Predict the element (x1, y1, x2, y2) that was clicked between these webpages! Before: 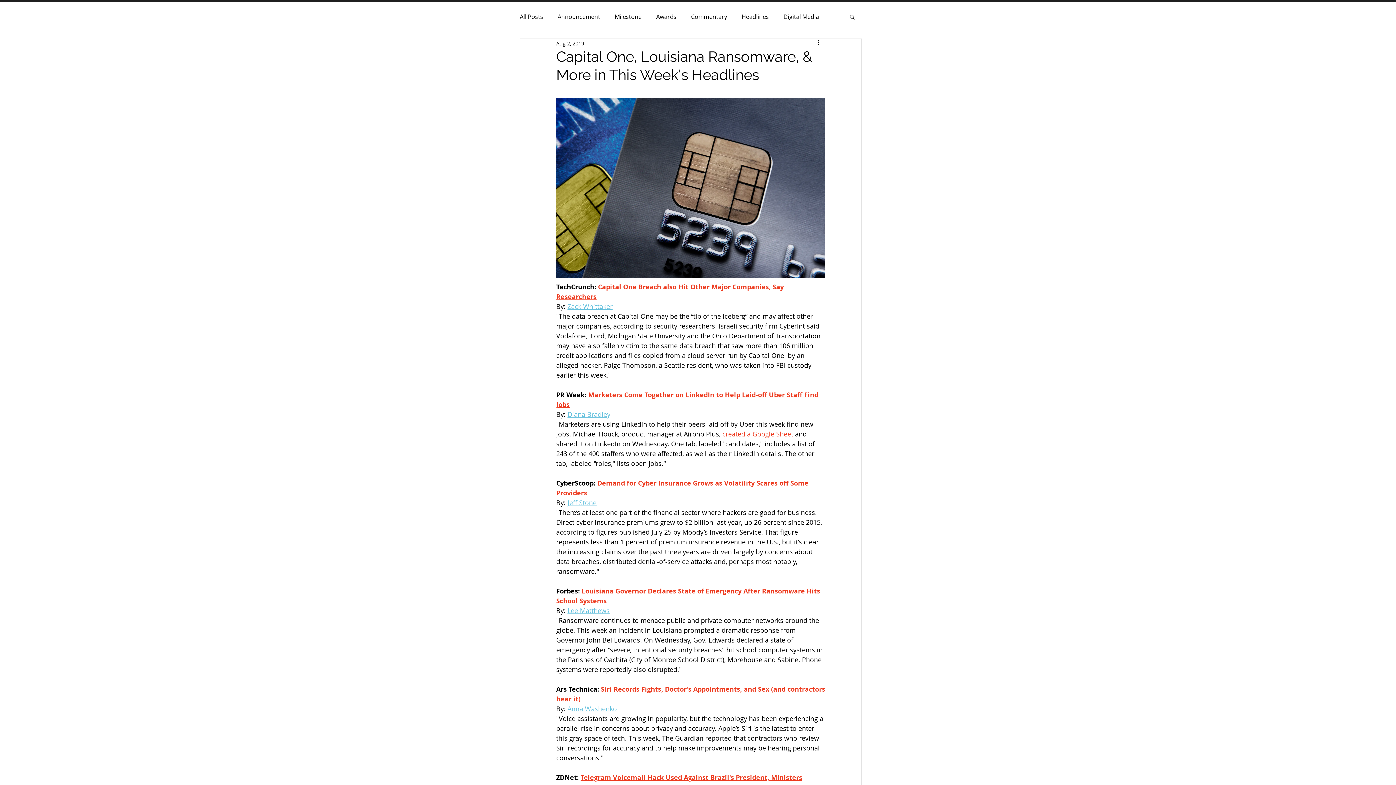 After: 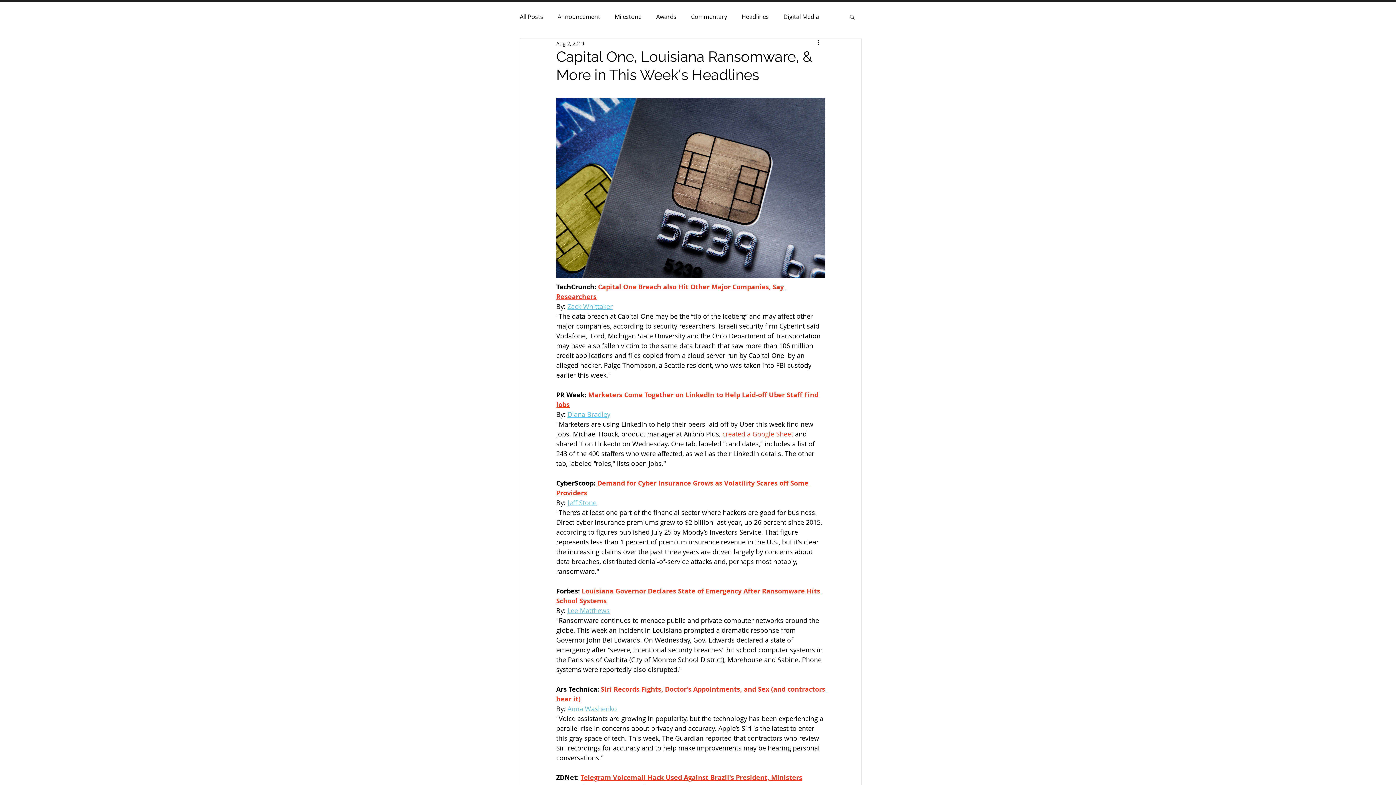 Action: bbox: (567, 498, 596, 507) label: Jeff Stone